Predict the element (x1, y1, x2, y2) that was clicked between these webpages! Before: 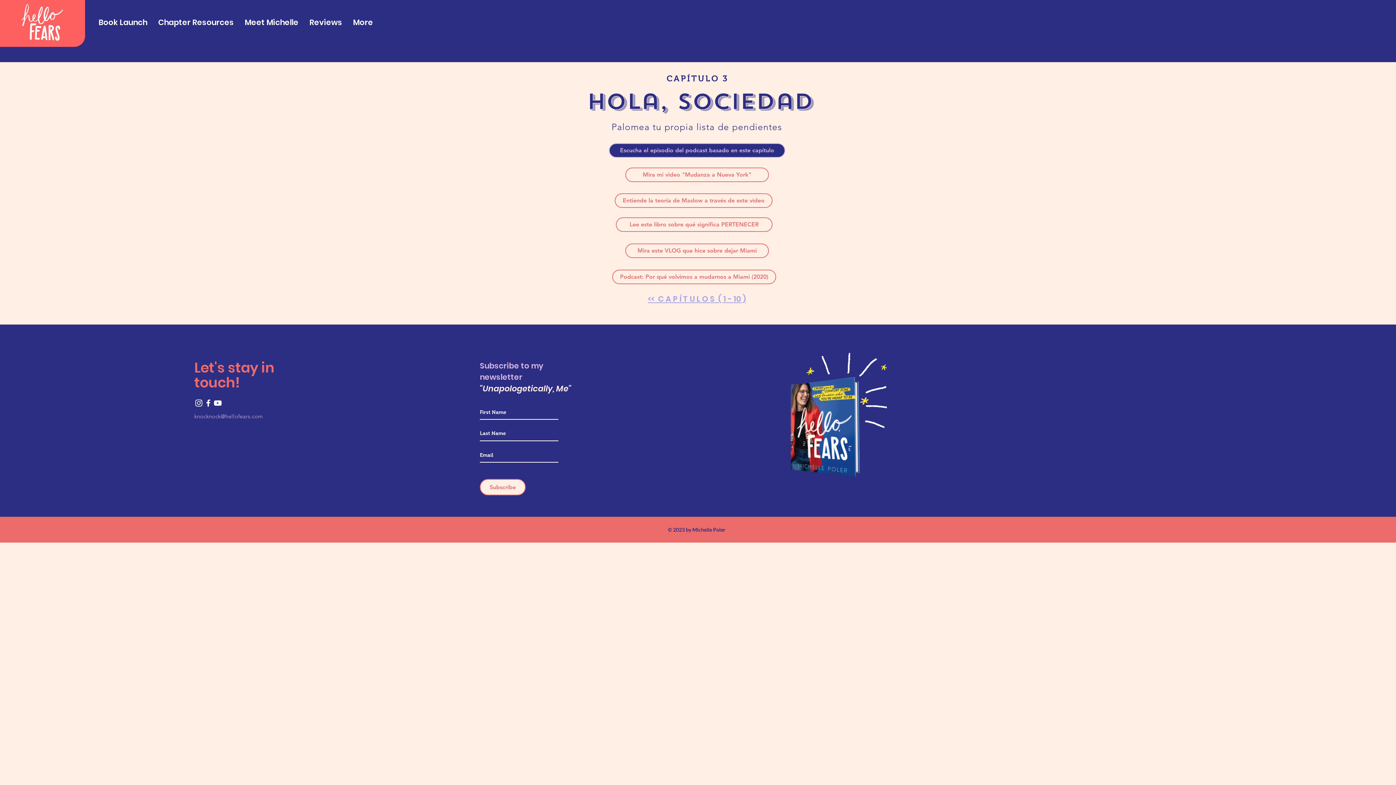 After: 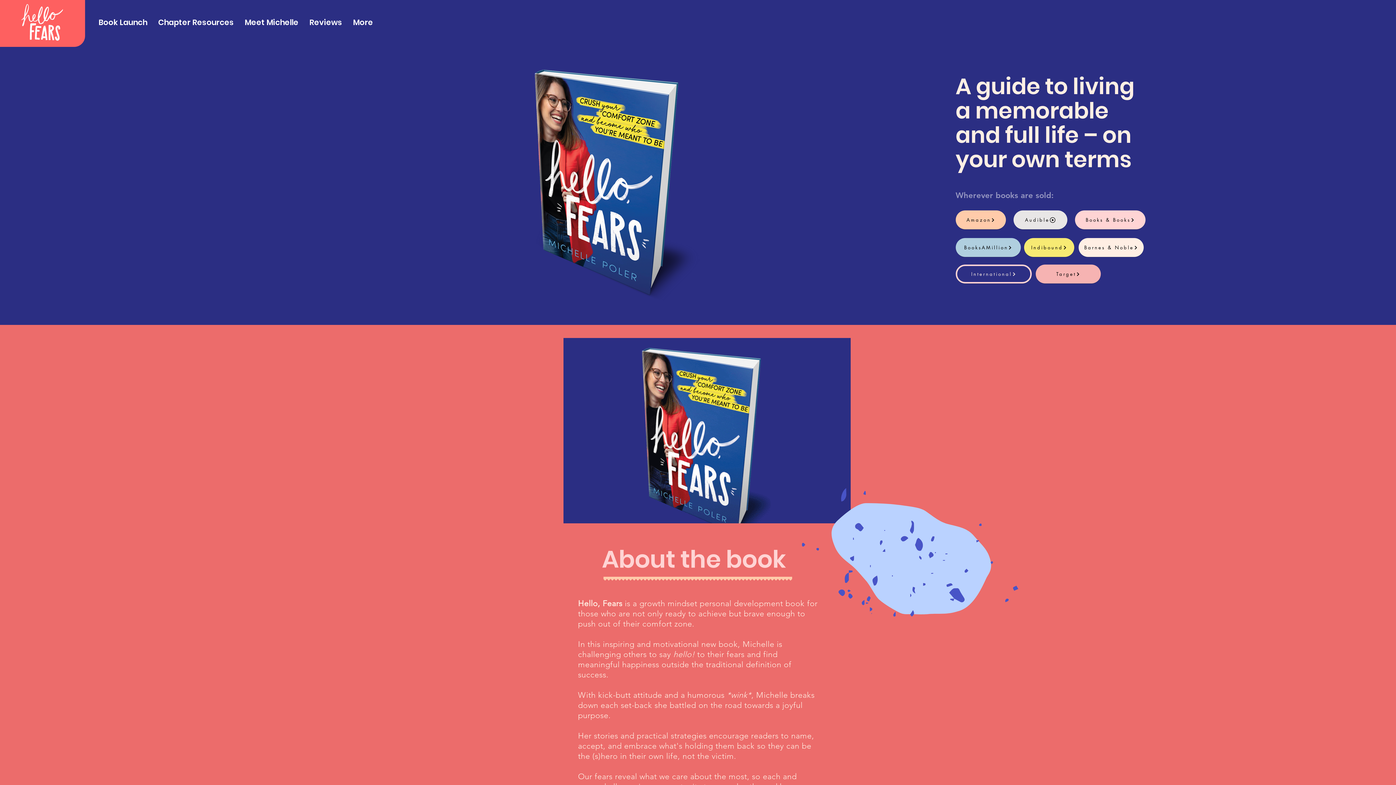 Action: bbox: (21, 4, 62, 40)